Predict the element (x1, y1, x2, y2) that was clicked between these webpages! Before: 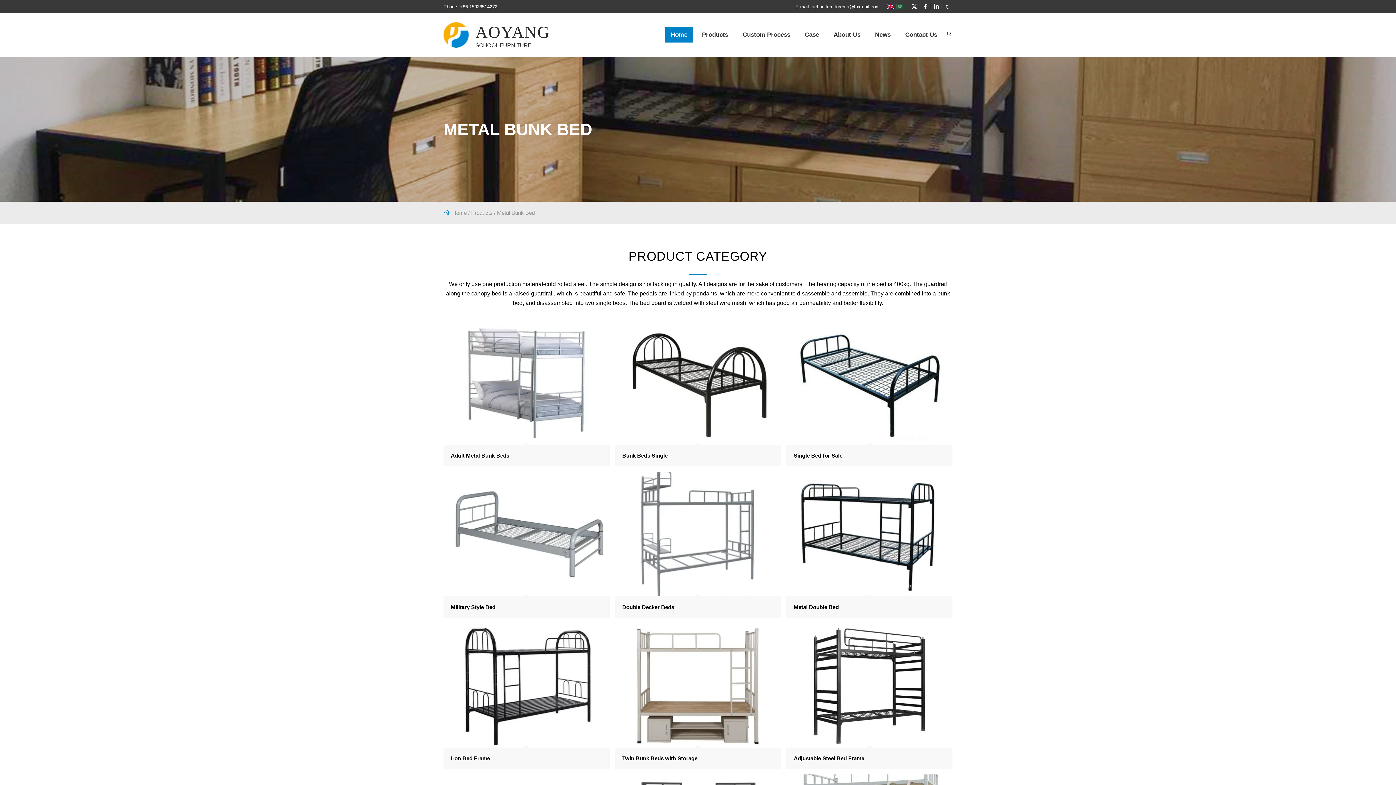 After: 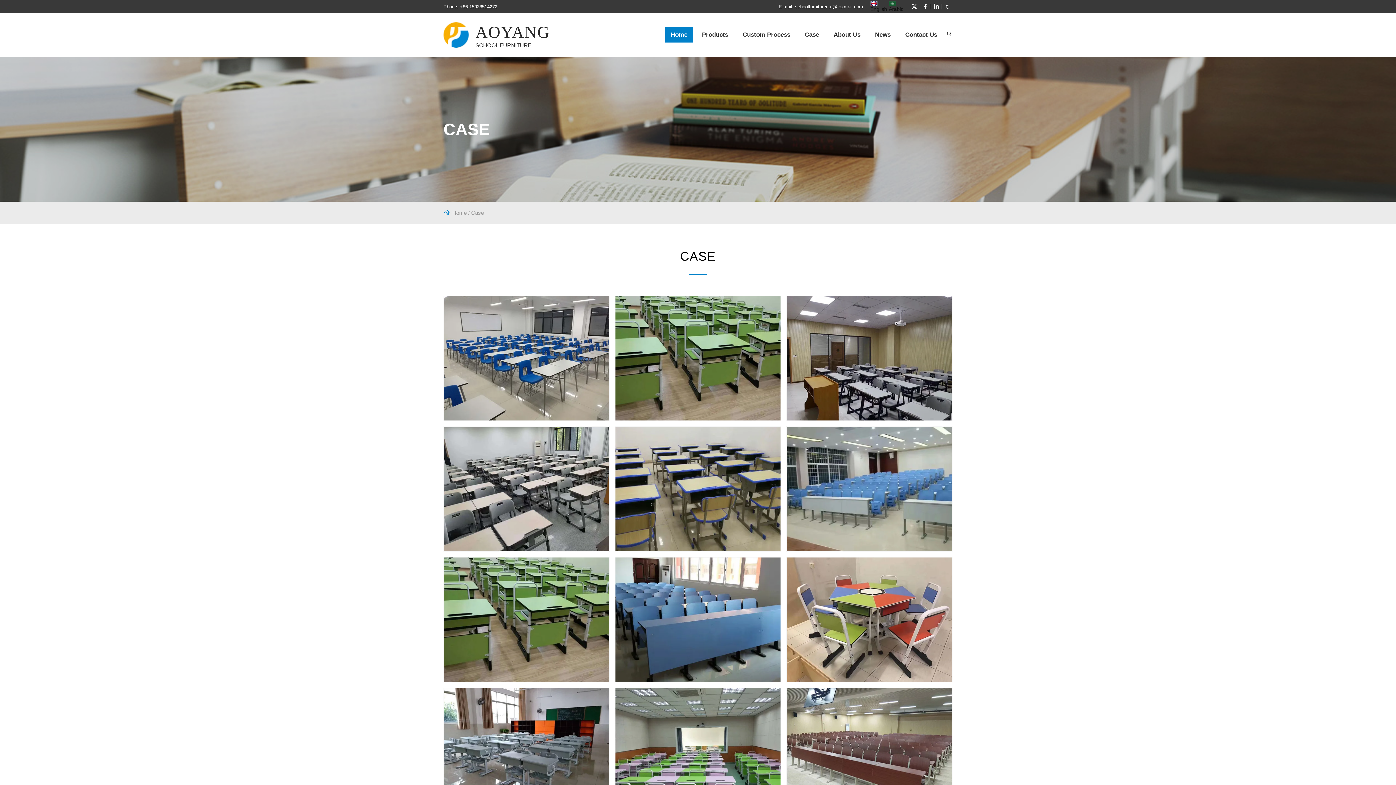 Action: bbox: (799, 27, 824, 42) label: Case